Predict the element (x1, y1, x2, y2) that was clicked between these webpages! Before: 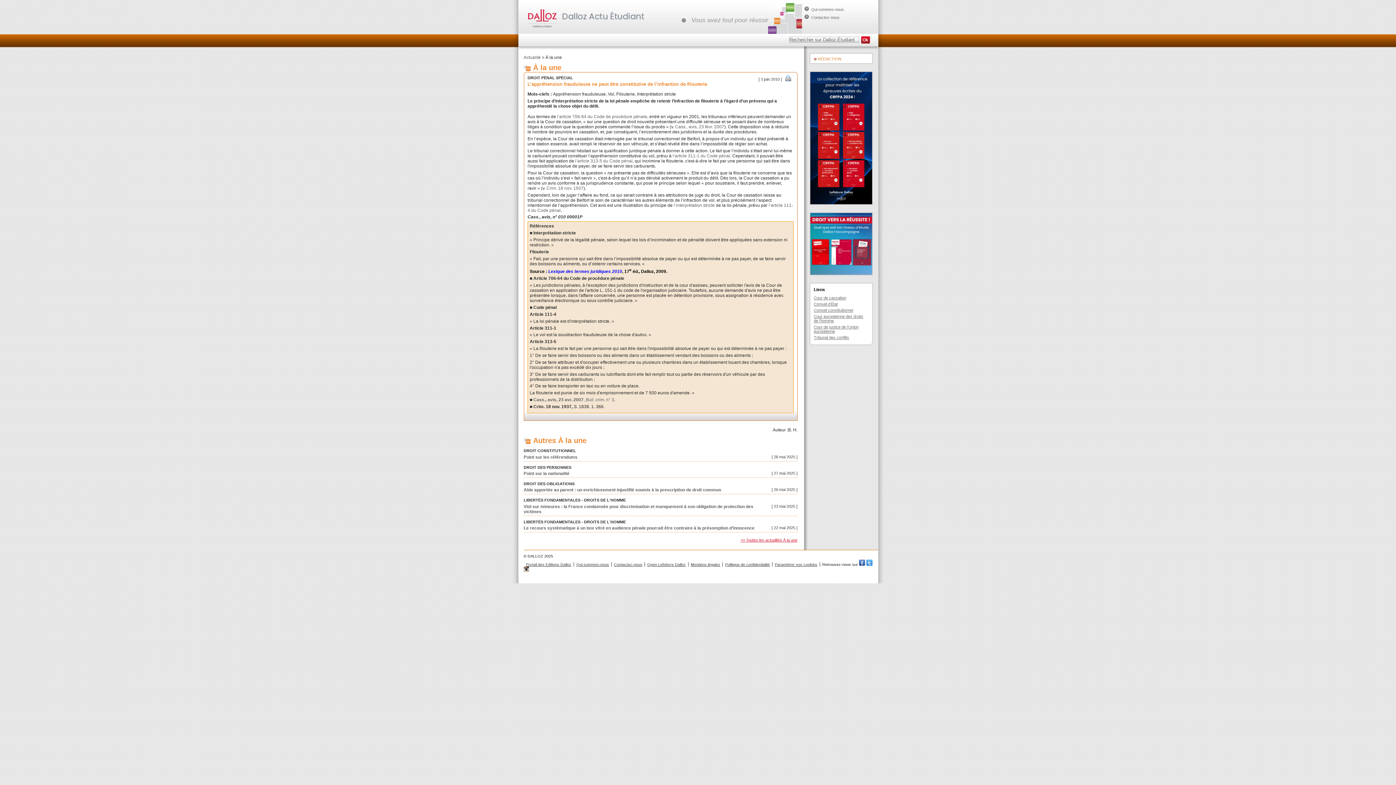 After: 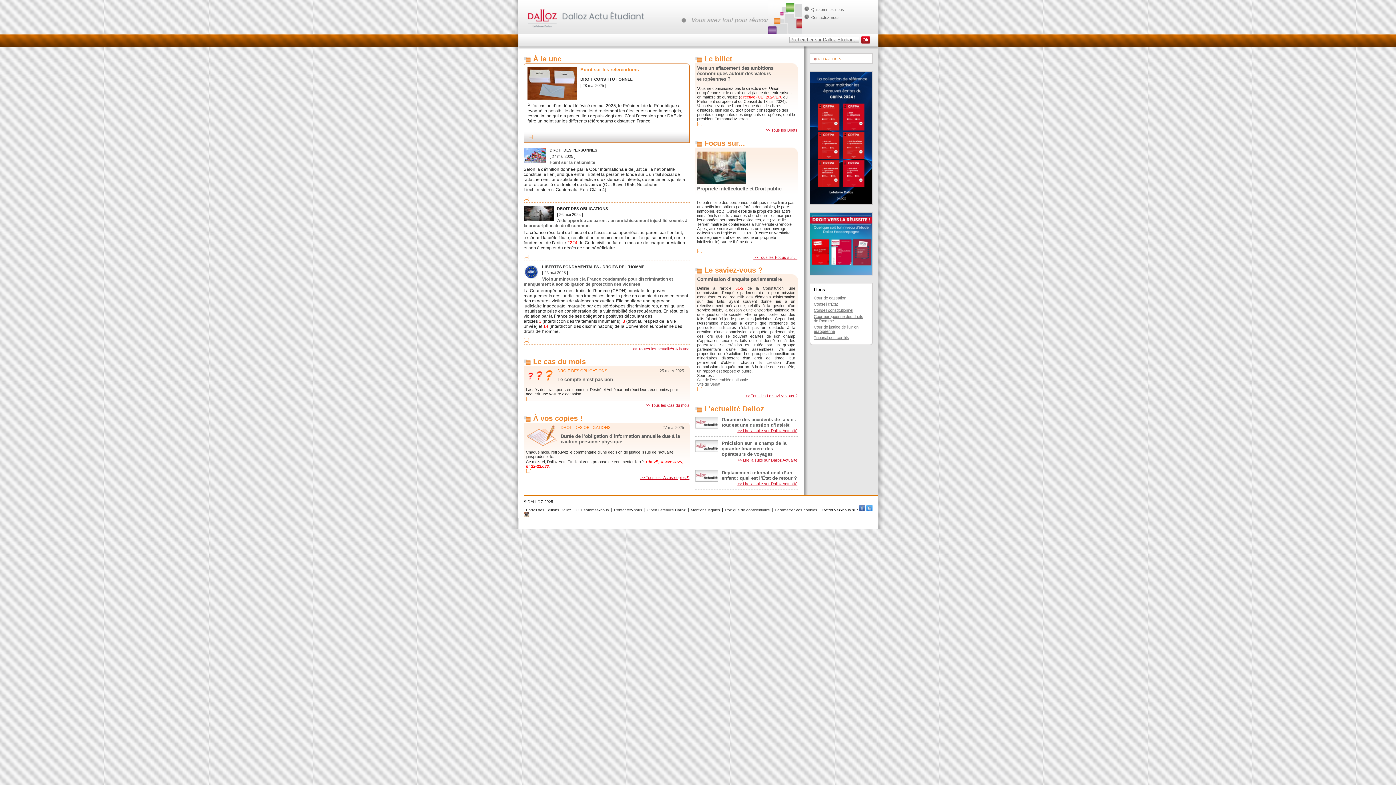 Action: label: Actualité bbox: (523, 54, 540, 60)